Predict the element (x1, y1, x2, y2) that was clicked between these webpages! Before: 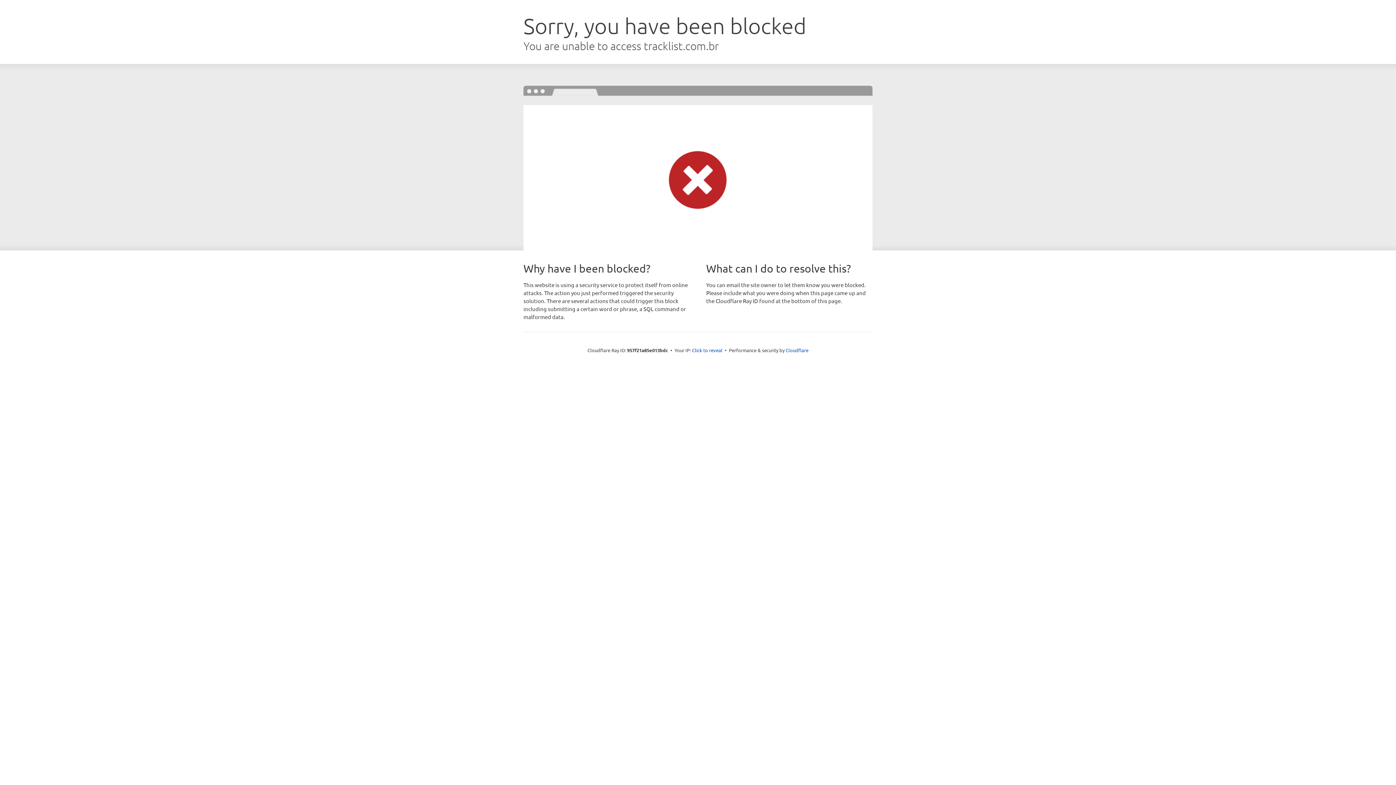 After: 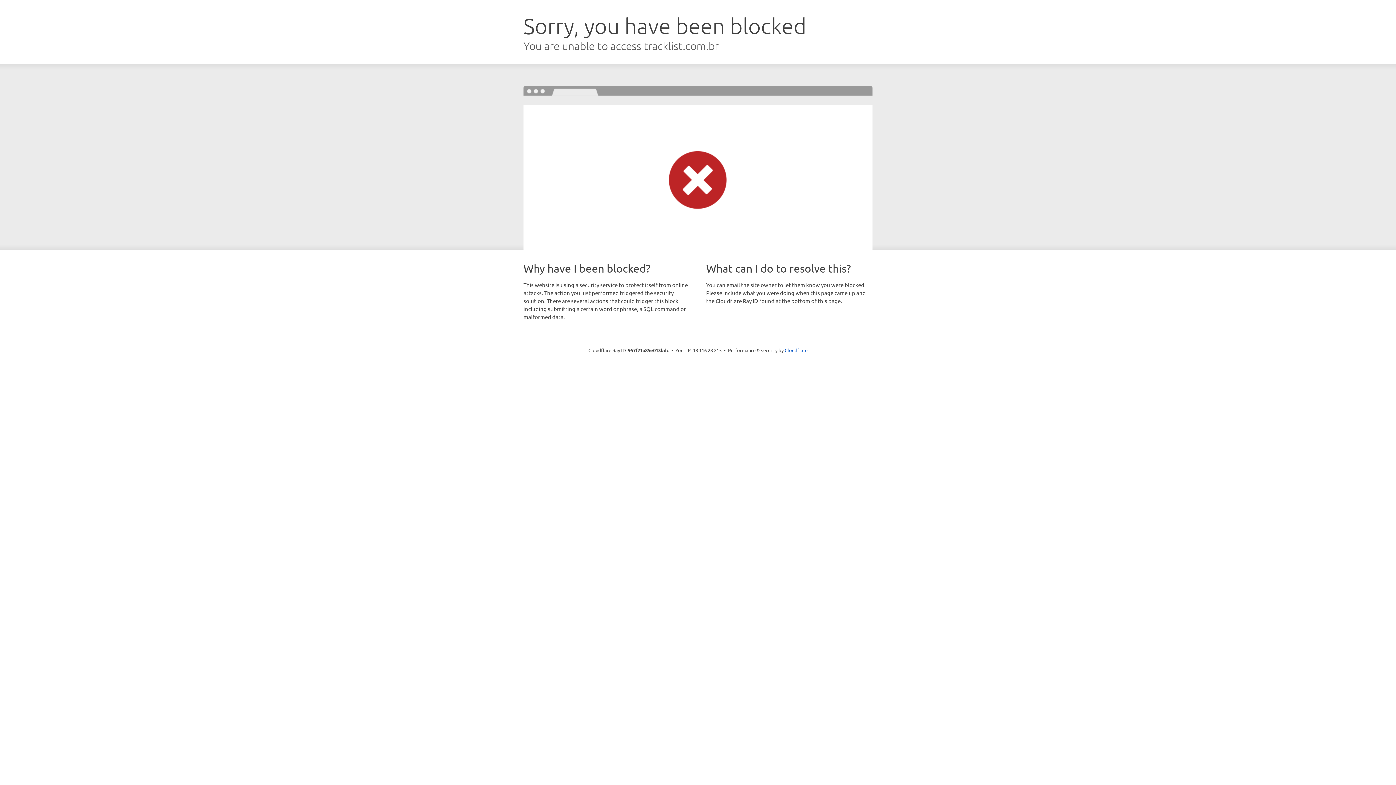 Action: bbox: (692, 346, 722, 353) label: Click to reveal